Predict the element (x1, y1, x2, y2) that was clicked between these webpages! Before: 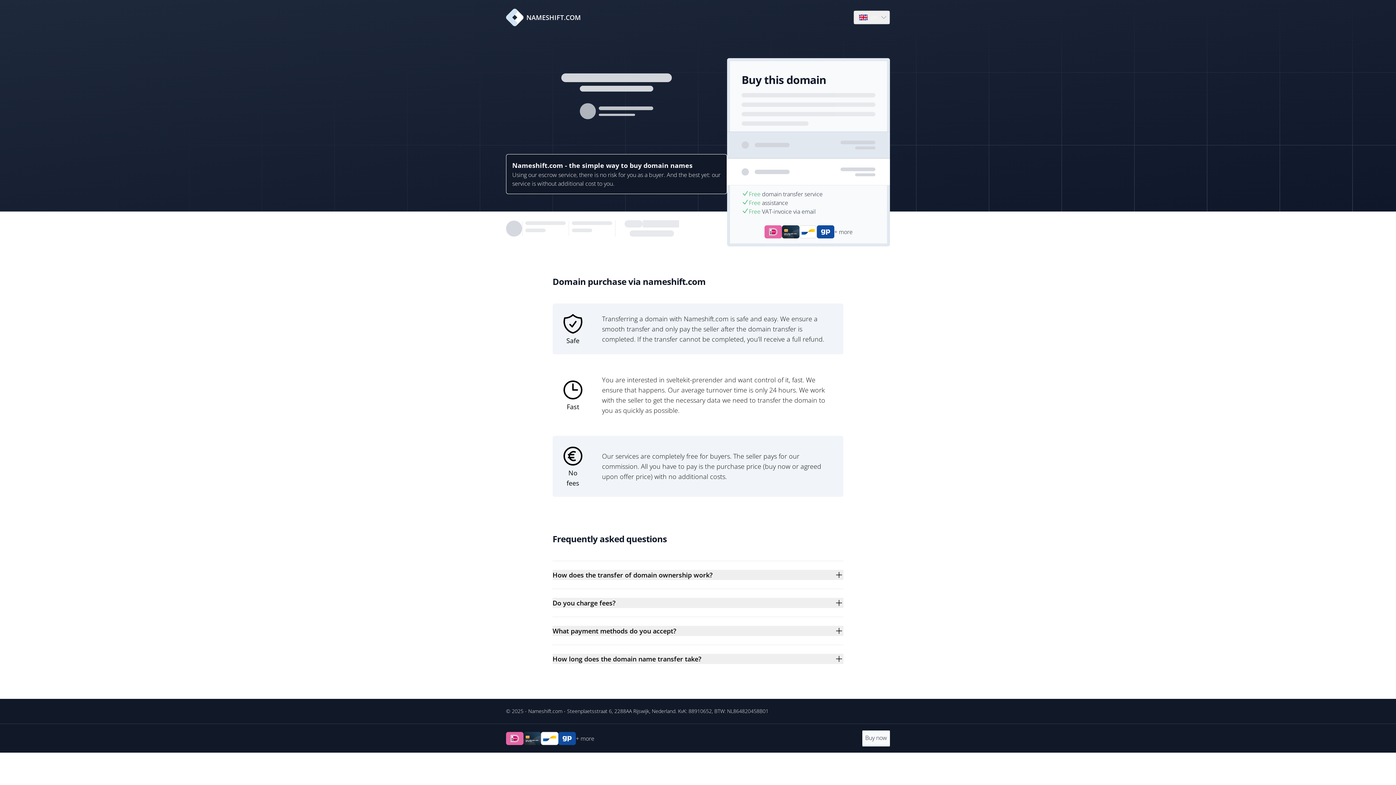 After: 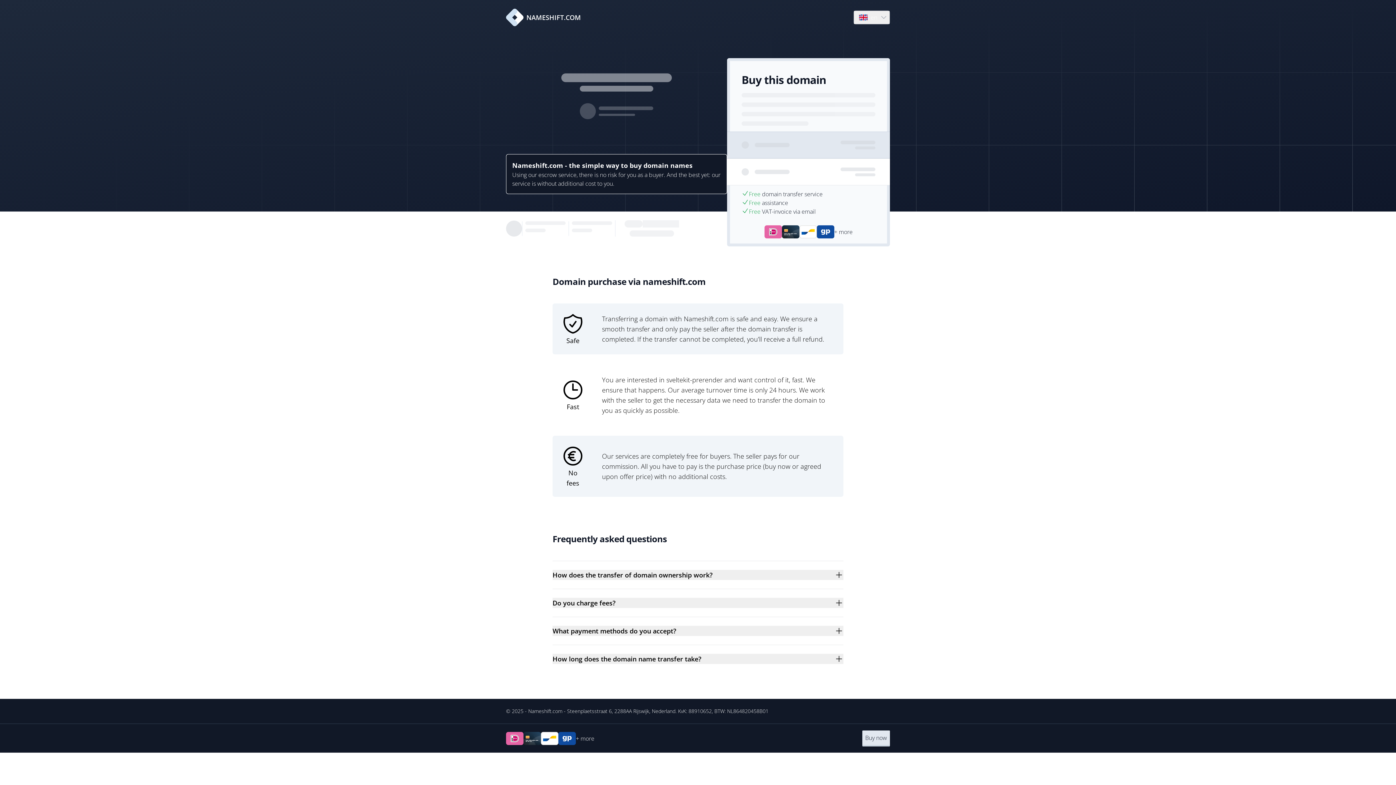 Action: label: Buy now bbox: (862, 730, 890, 746)